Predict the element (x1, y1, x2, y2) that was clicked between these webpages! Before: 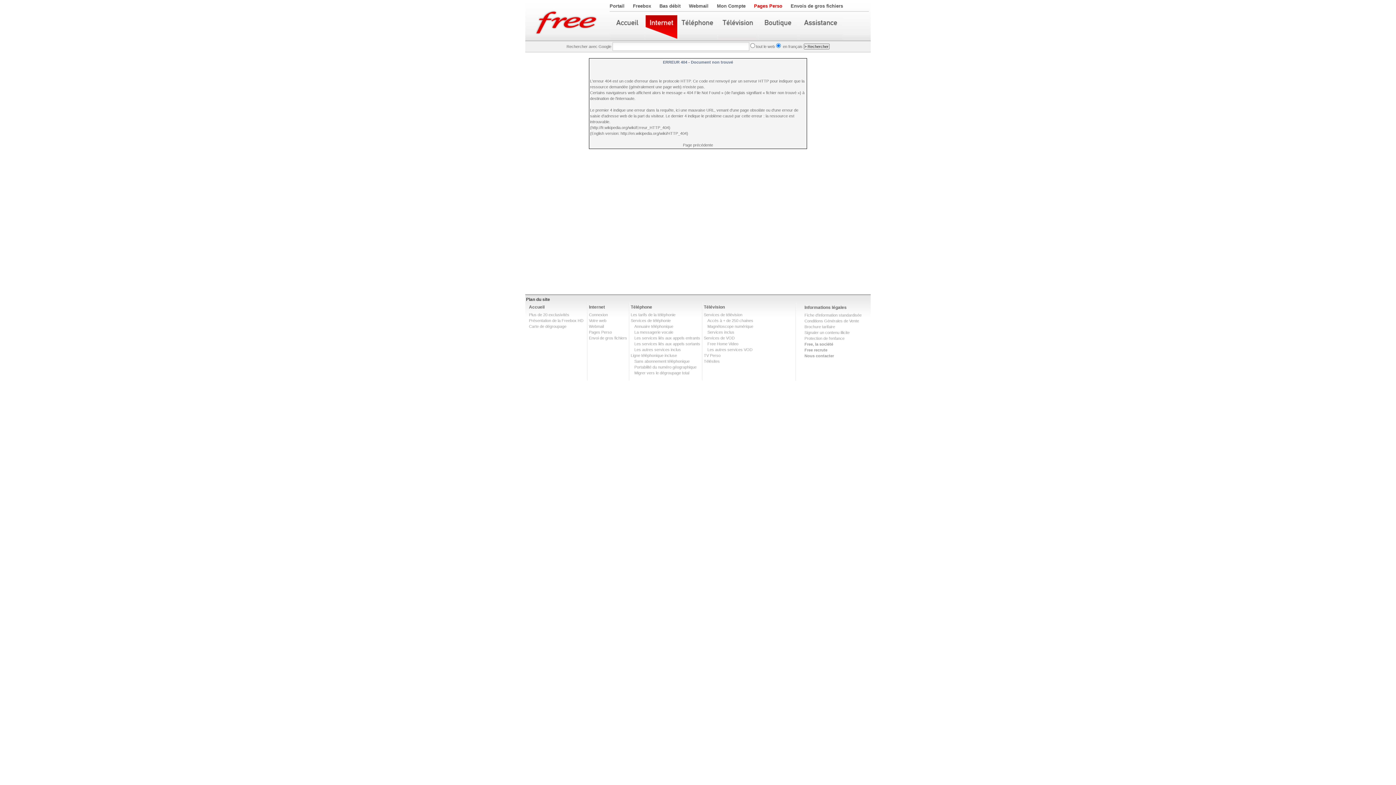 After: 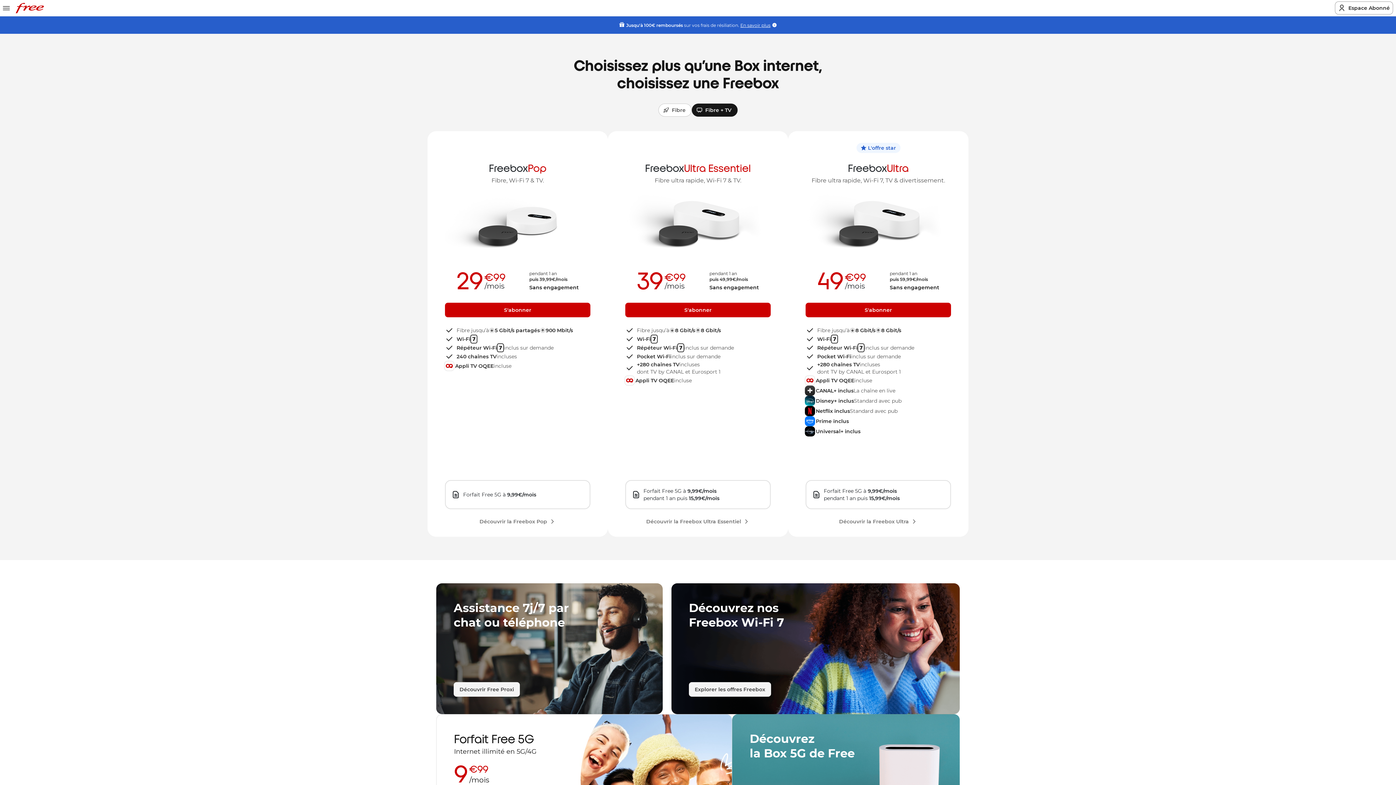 Action: bbox: (589, 330, 612, 334) label: Pages Perso